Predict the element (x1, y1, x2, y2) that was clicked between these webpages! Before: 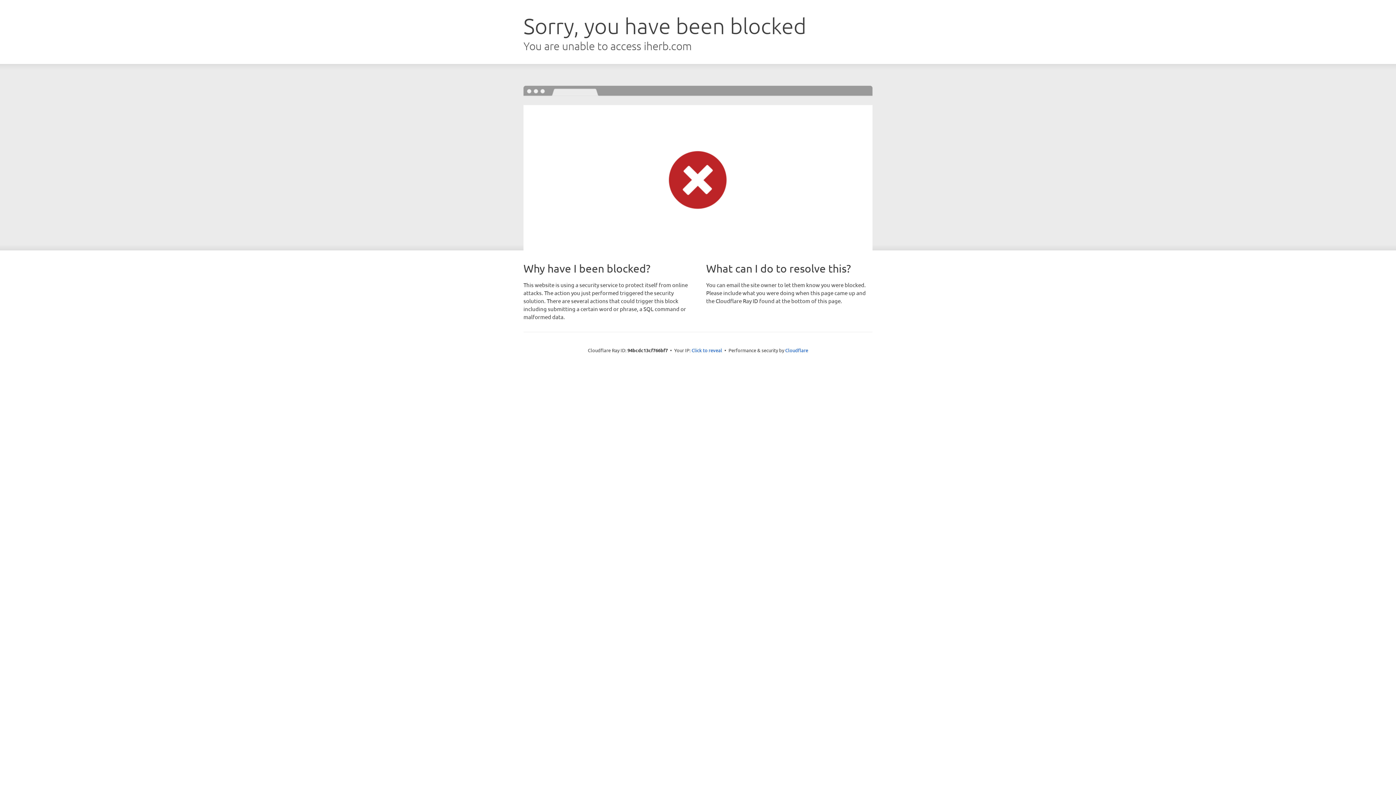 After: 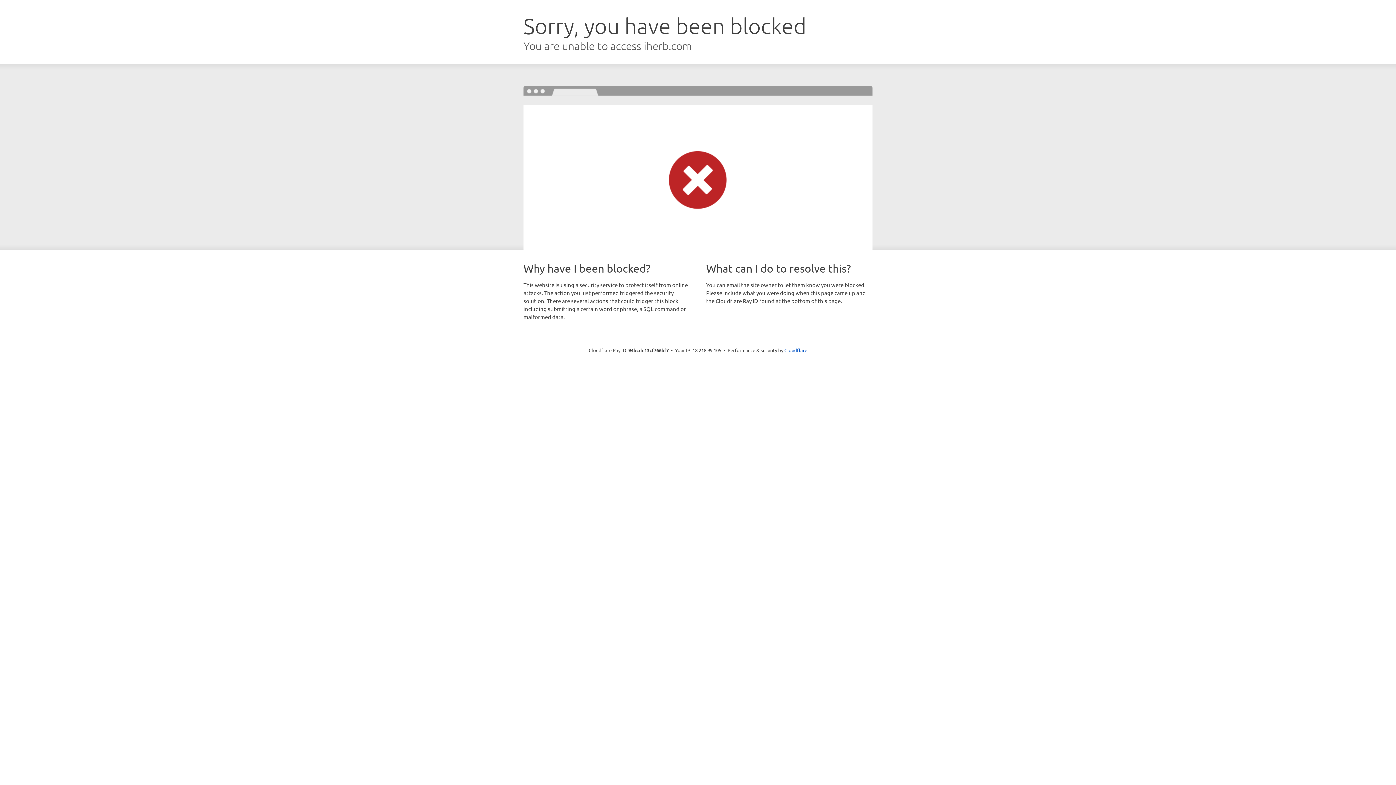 Action: bbox: (691, 346, 722, 353) label: Click to reveal